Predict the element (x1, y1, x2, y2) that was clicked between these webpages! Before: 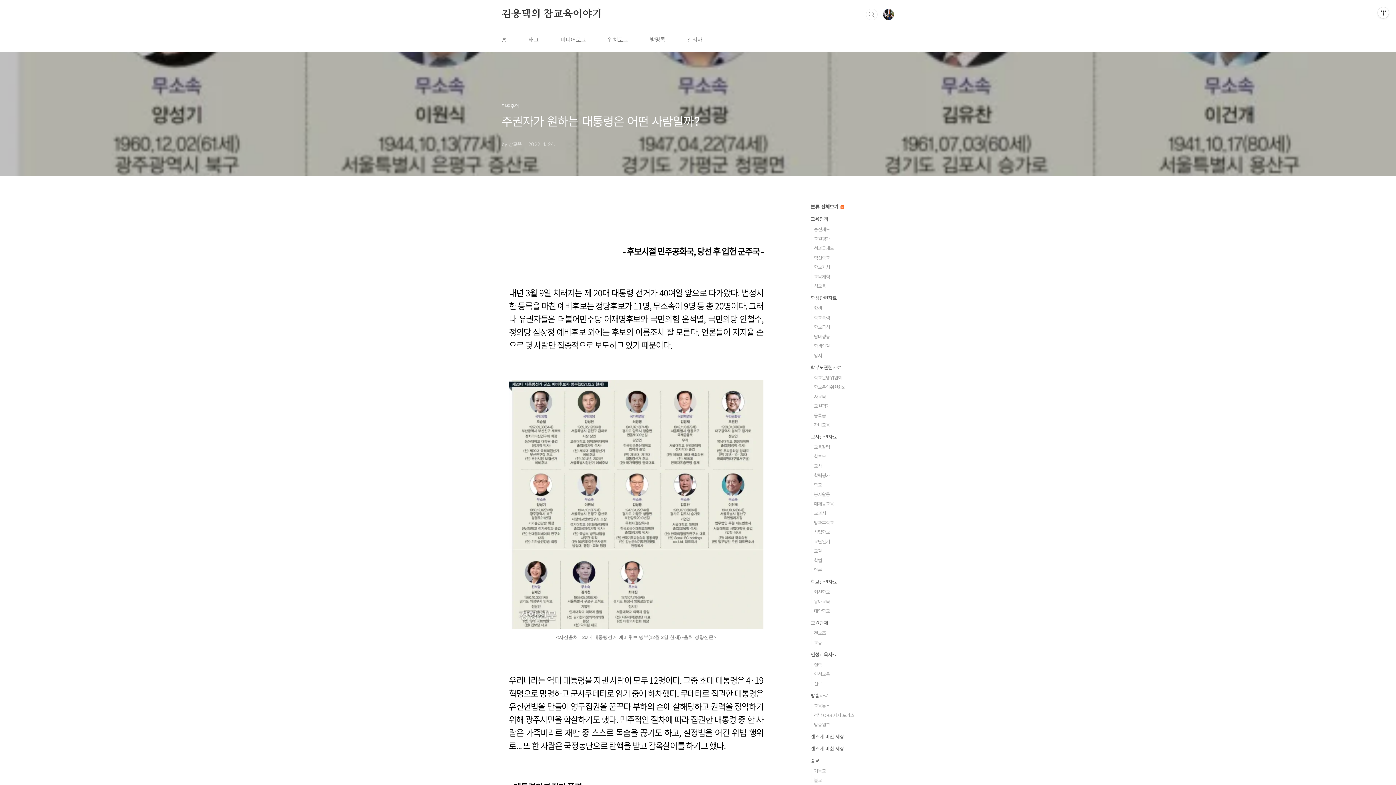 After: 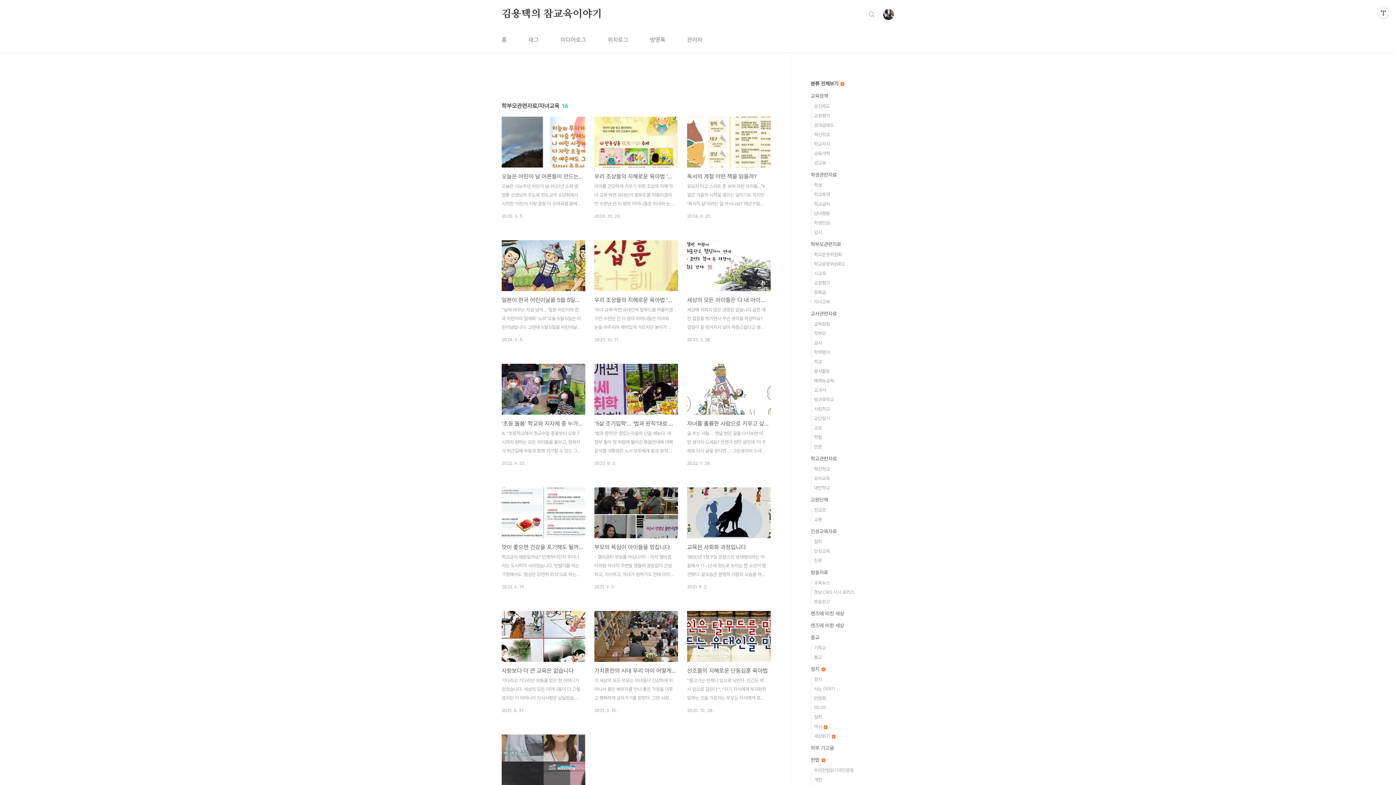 Action: label: 자녀교육 bbox: (814, 422, 830, 428)